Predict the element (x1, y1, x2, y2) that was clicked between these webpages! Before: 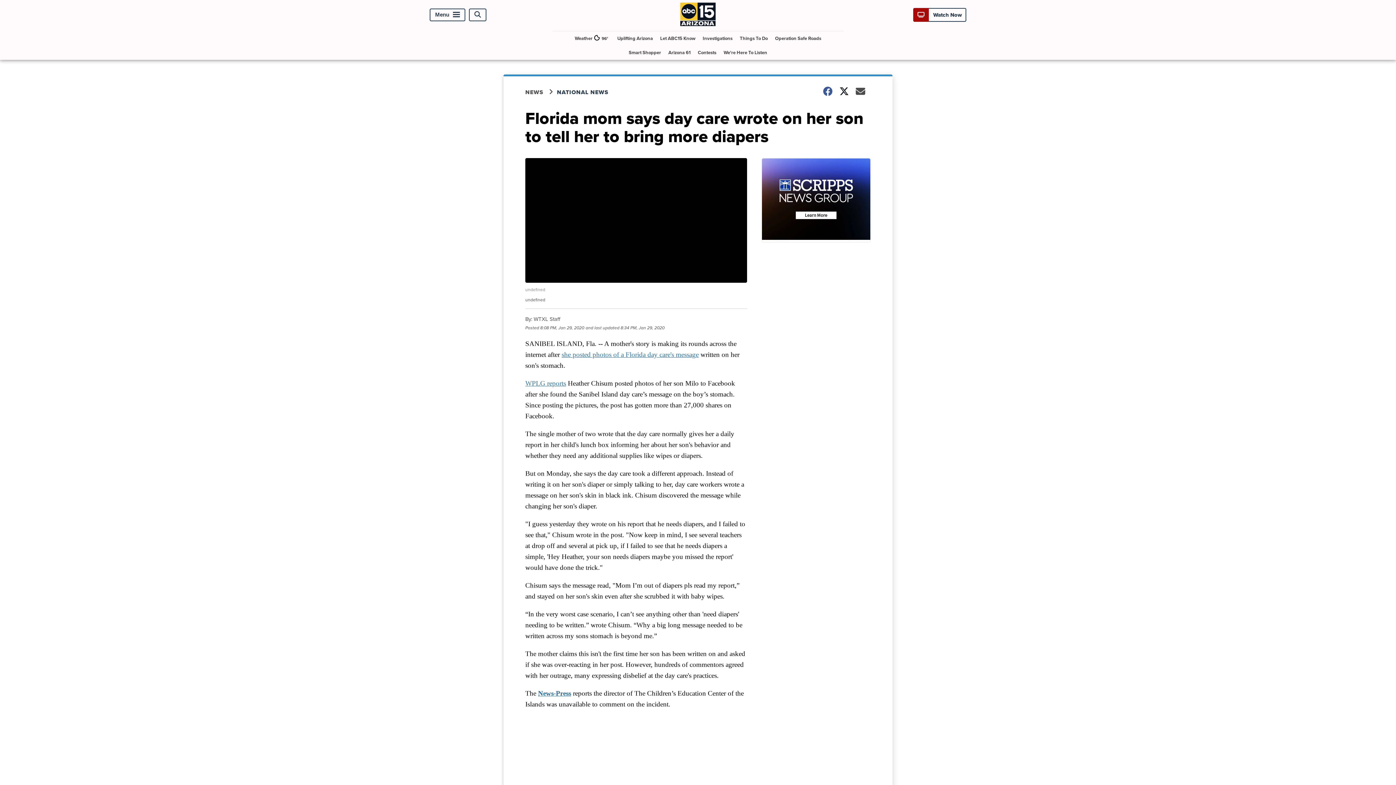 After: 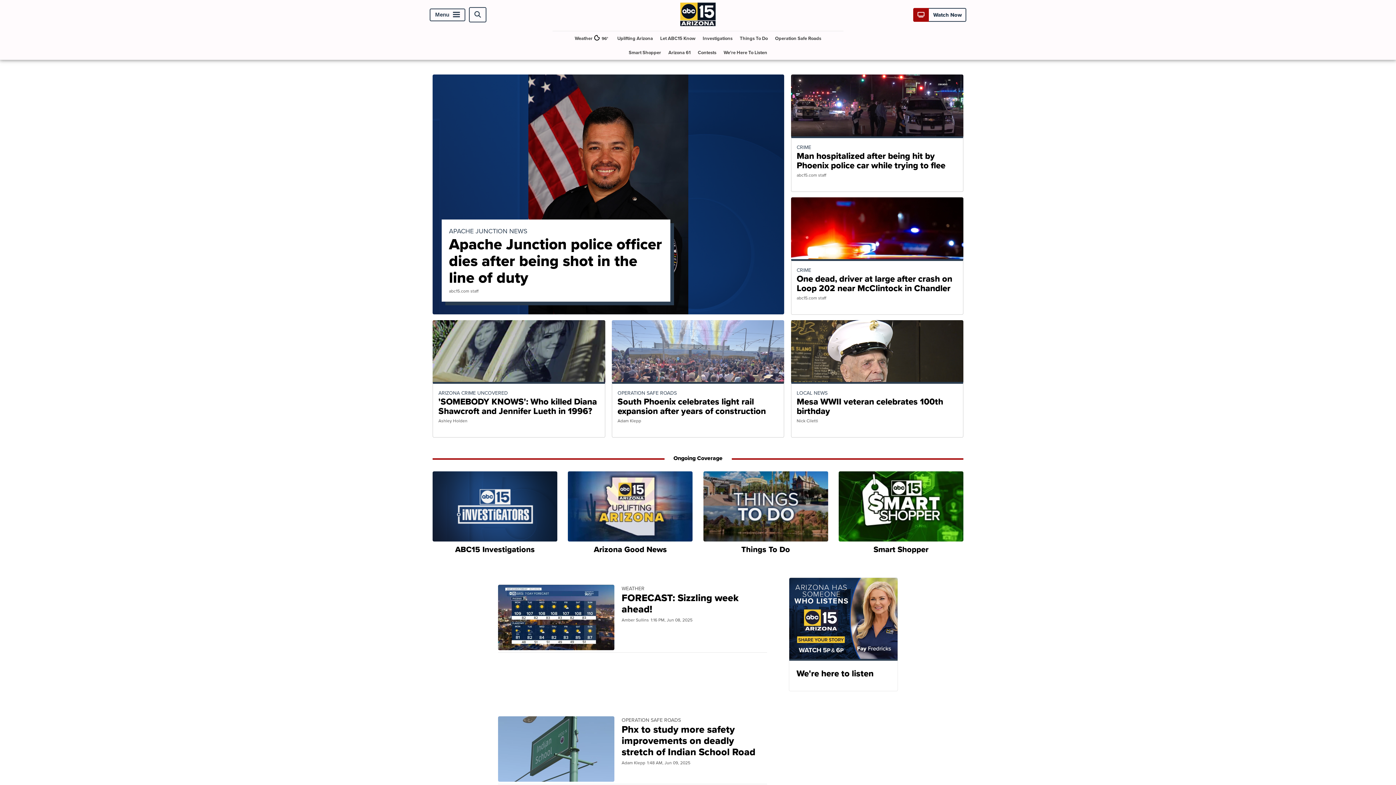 Action: bbox: (680, 20, 716, 28)